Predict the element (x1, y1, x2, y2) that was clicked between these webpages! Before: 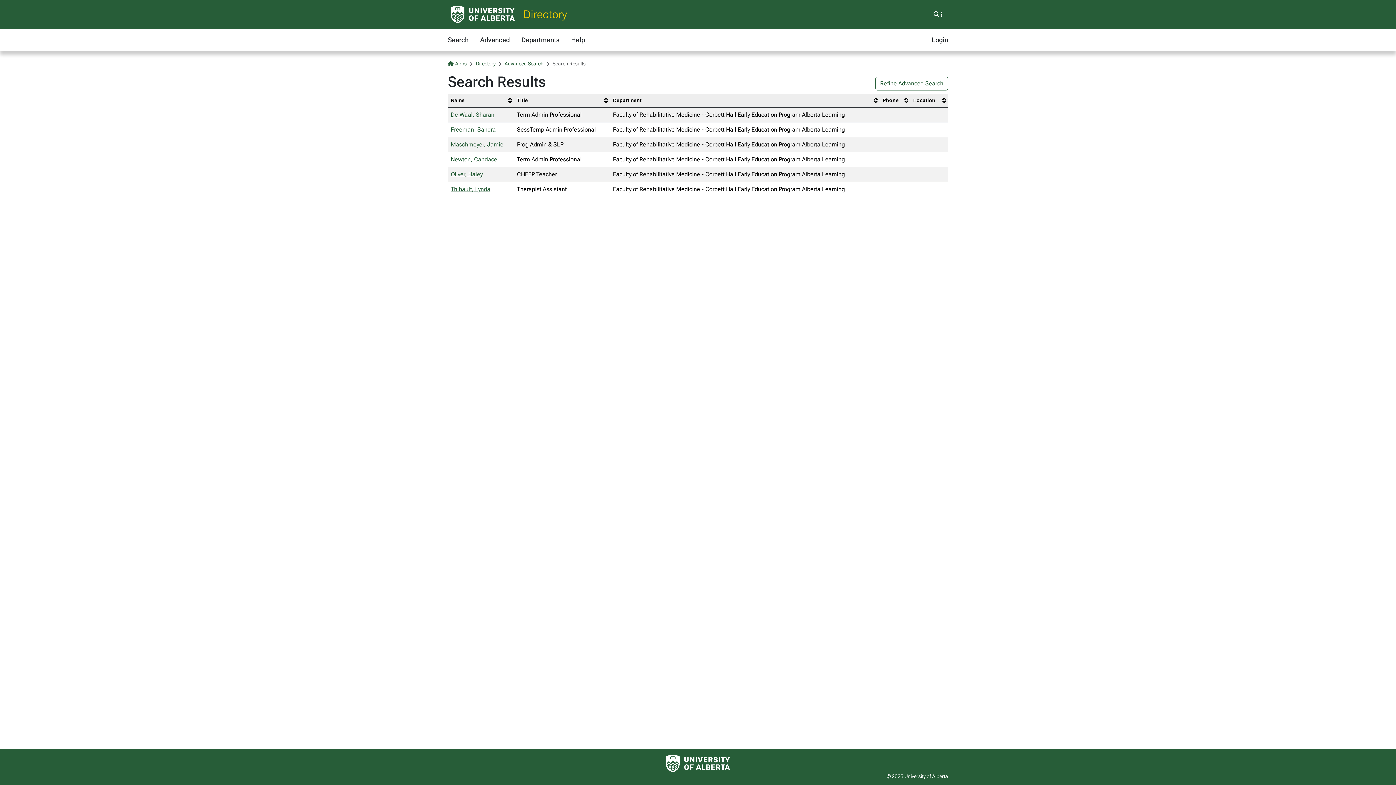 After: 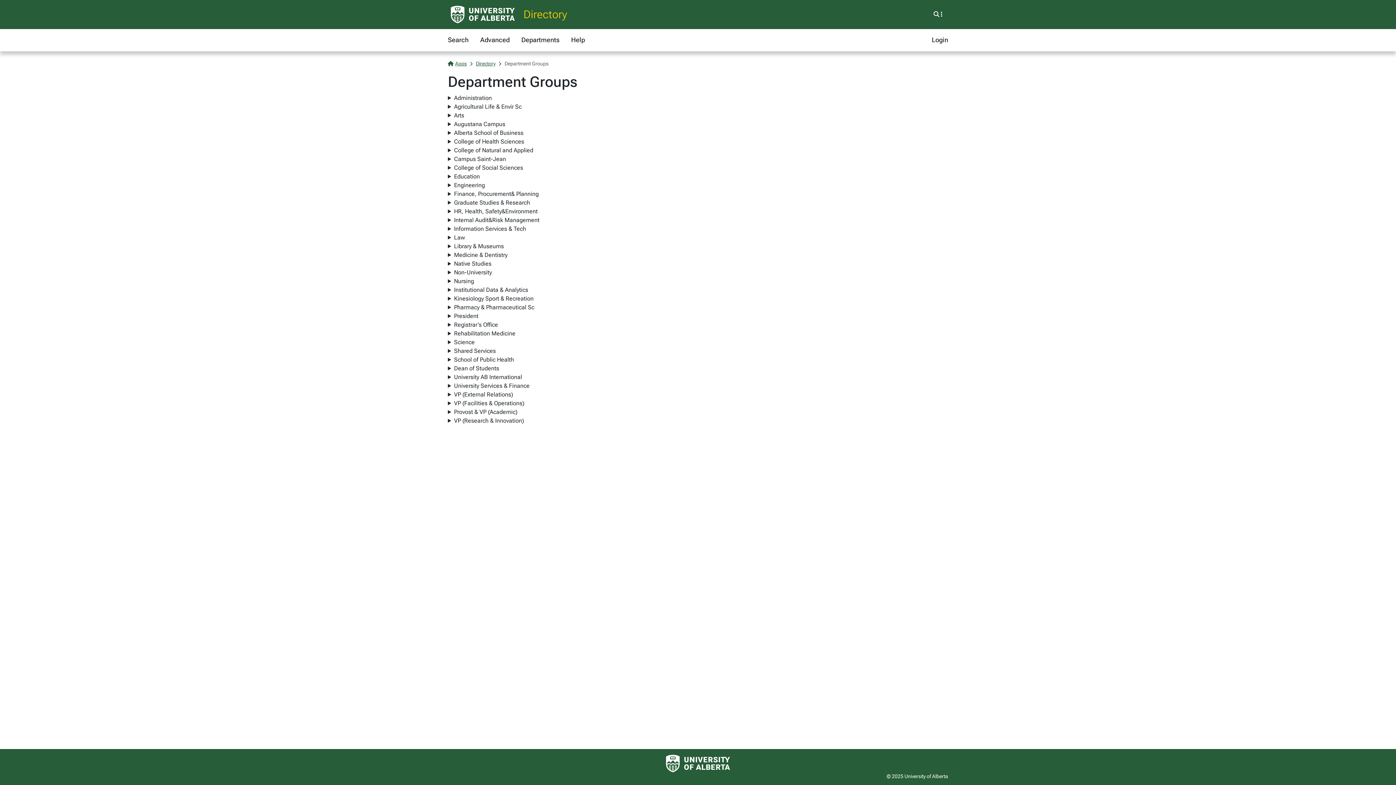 Action: label: Departments bbox: (521, 32, 559, 48)